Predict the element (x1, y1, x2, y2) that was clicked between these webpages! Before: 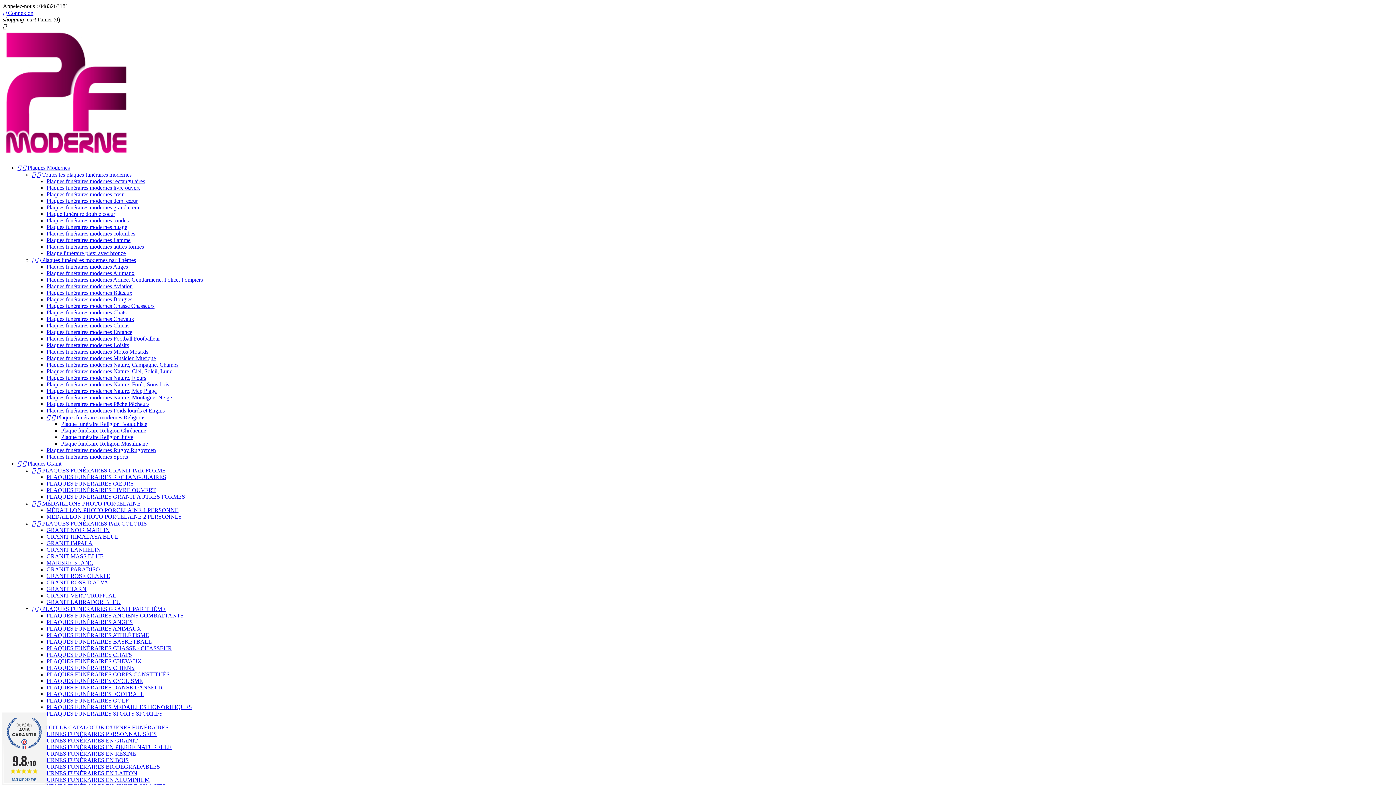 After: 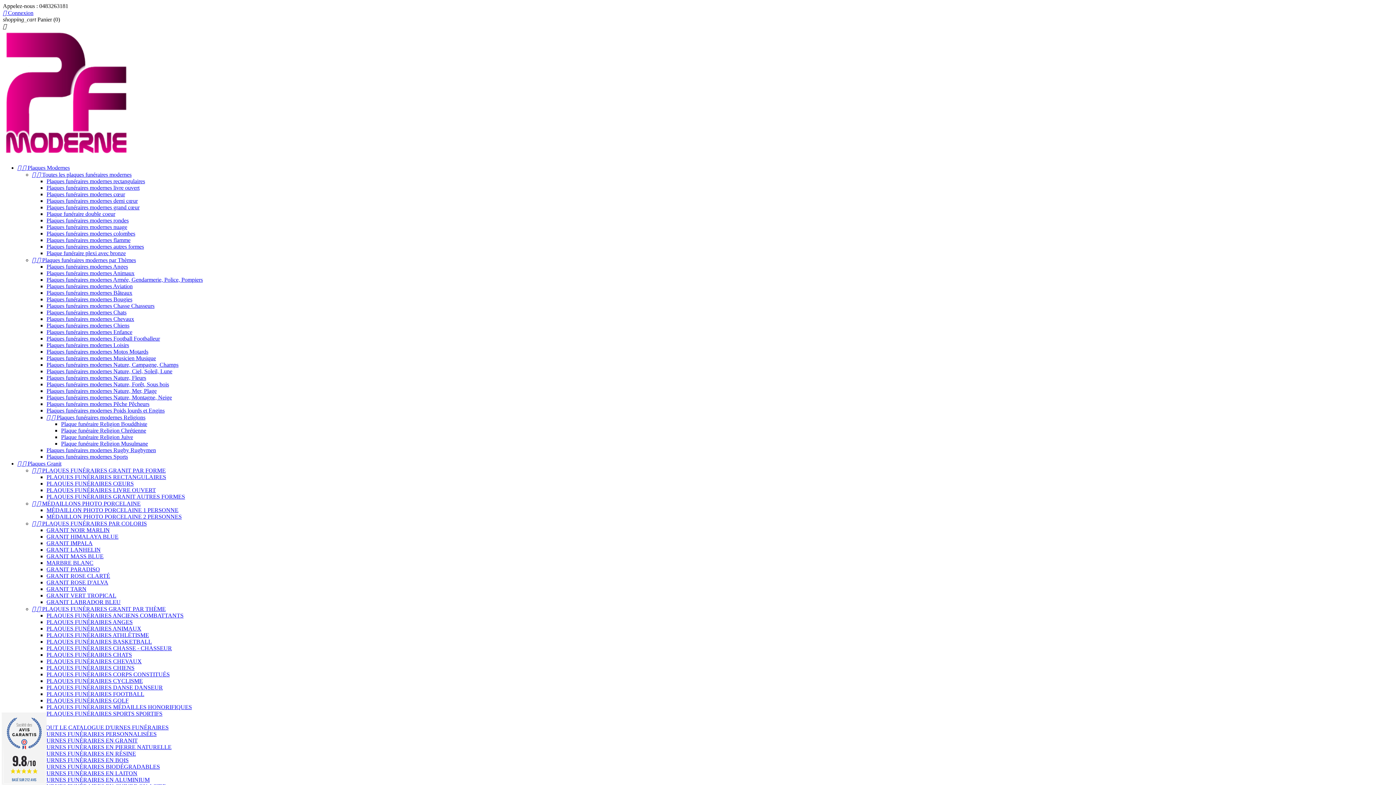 Action: label: Plaques funéraires modernes Bâteaux bbox: (46, 289, 132, 296)